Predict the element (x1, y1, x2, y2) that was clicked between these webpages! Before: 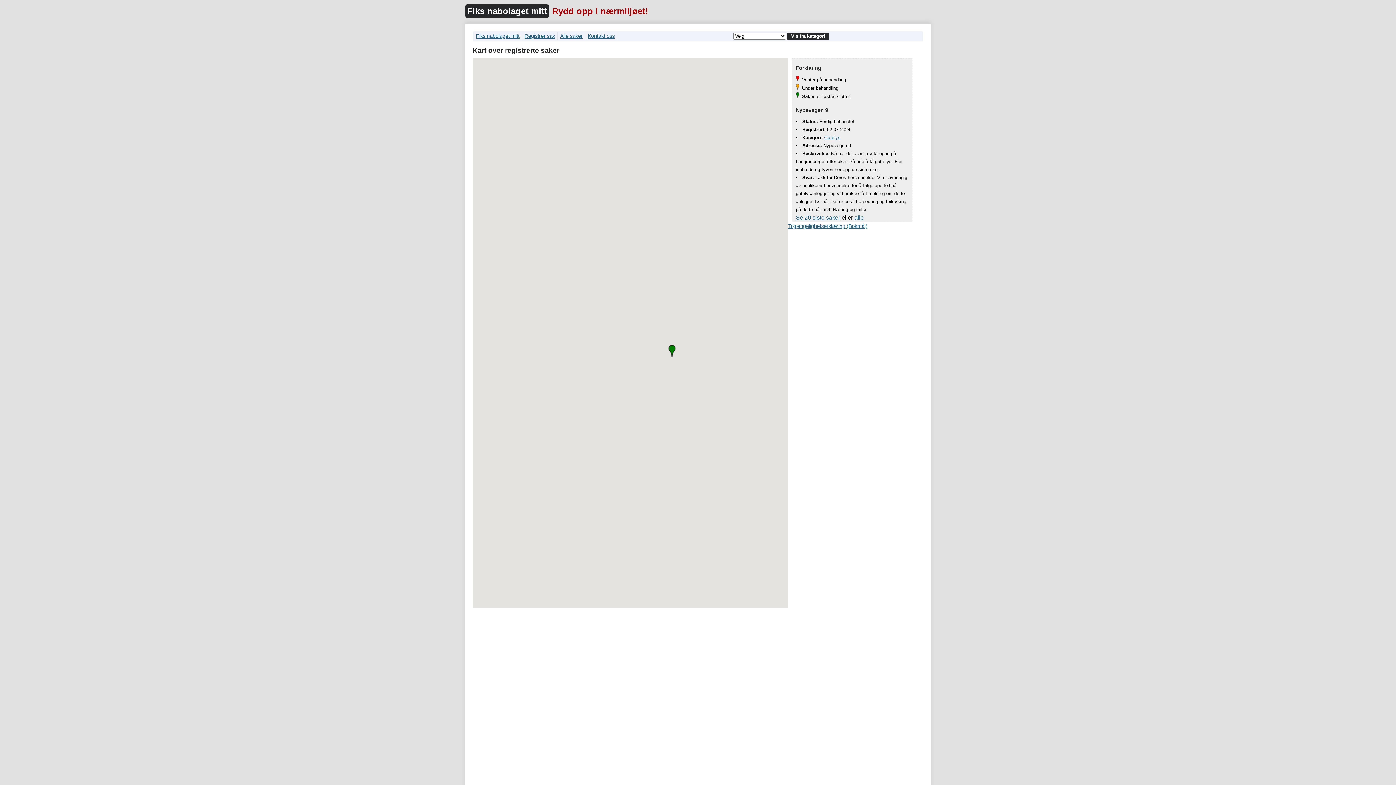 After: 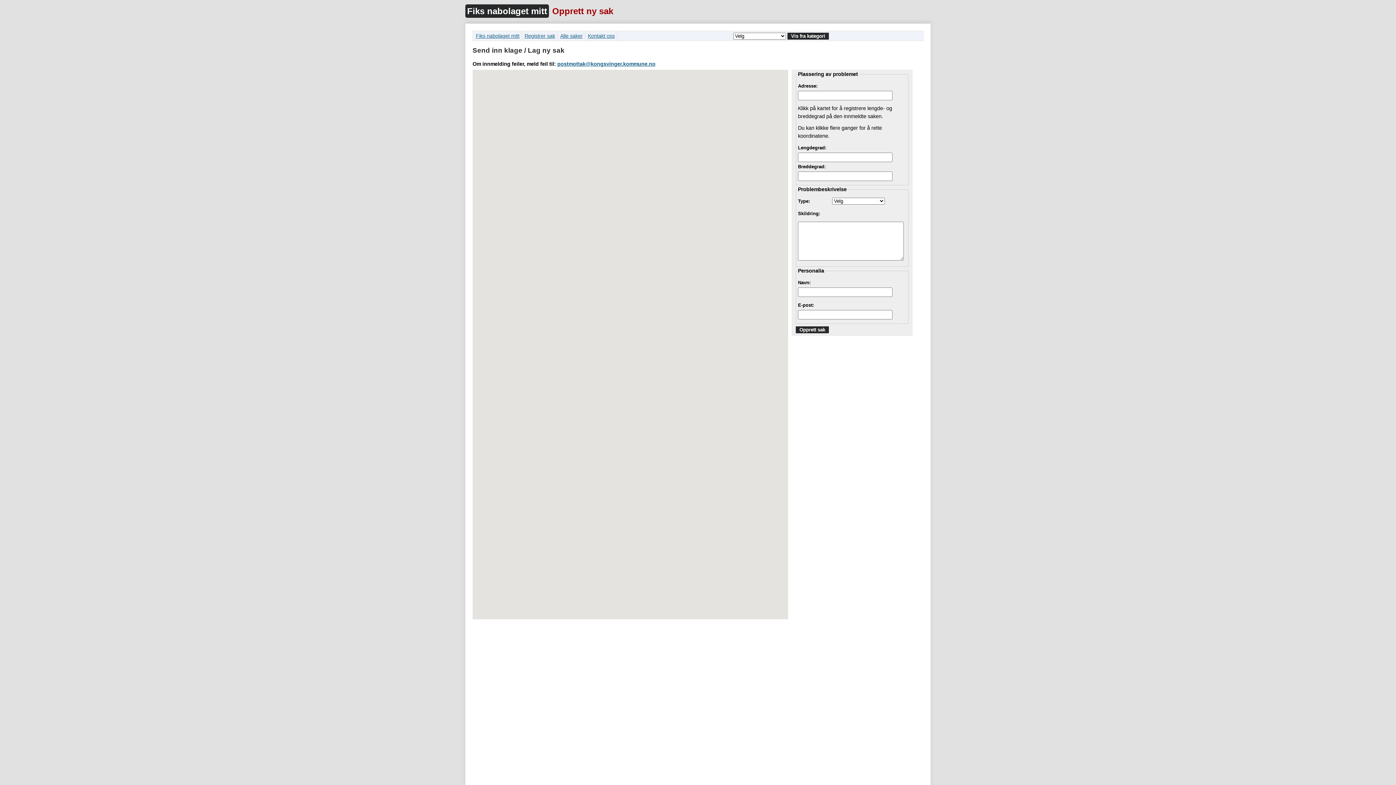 Action: label: Registrer sak bbox: (524, 33, 555, 38)